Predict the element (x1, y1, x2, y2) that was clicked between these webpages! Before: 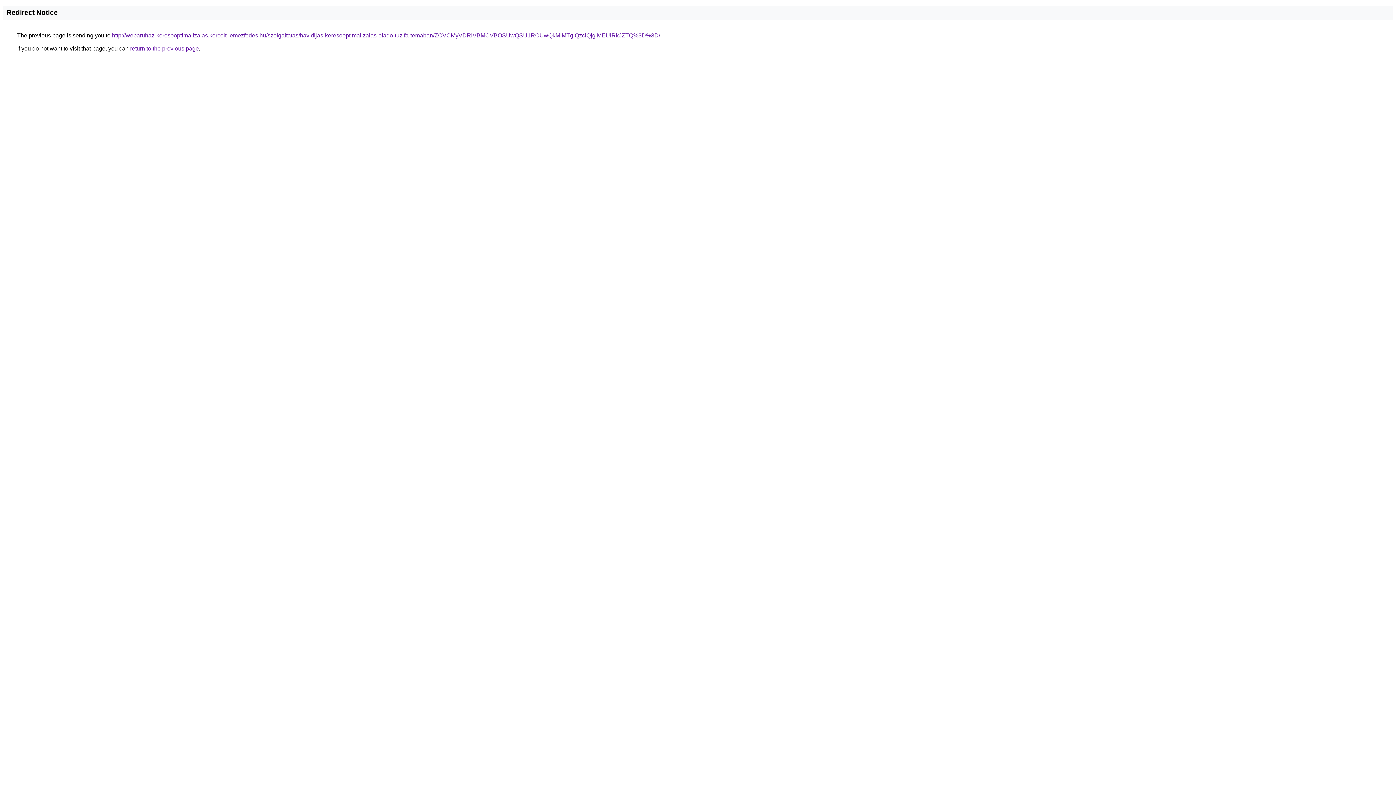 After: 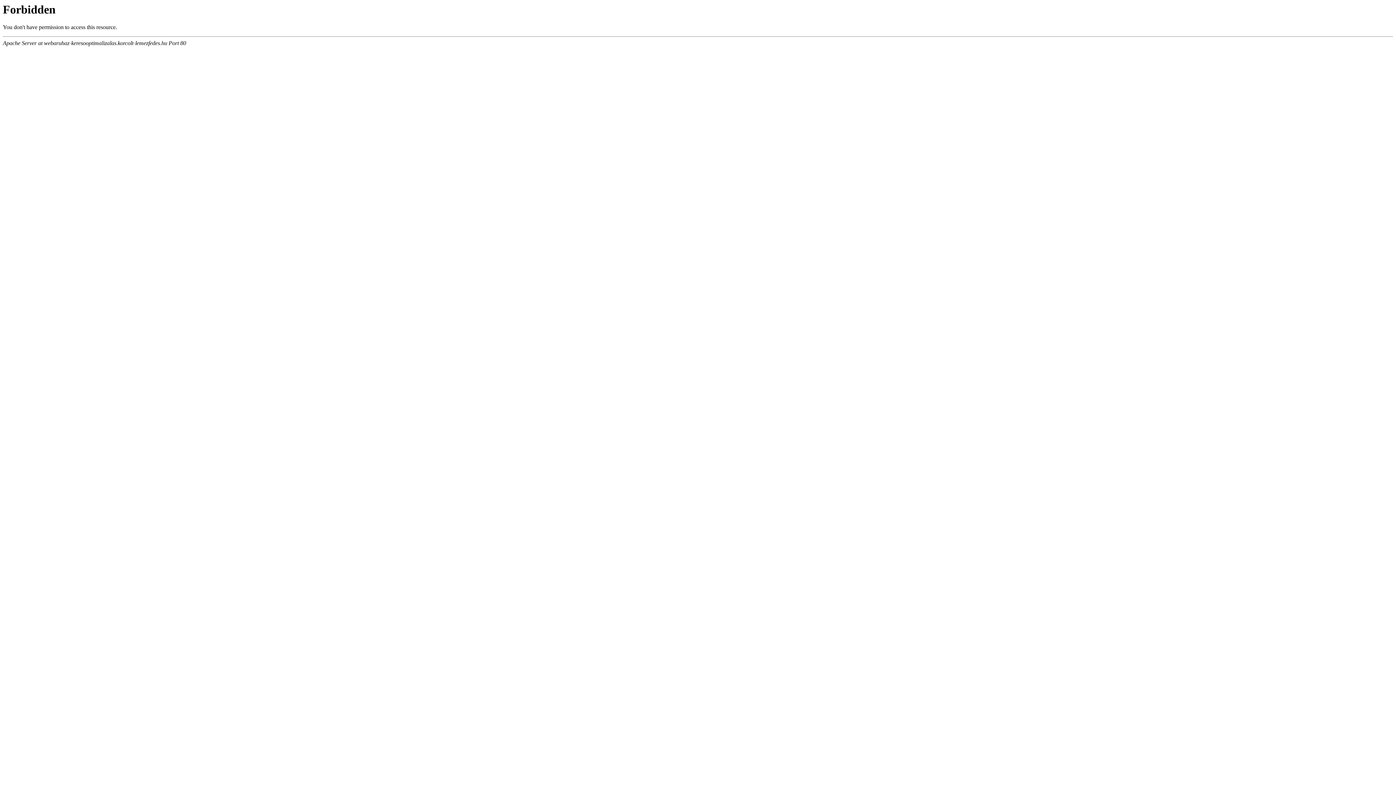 Action: bbox: (112, 32, 660, 38) label: http://webaruhaz-keresooptimalizalas.korcolt-lemezfedes.hu/szolgaltatas/havidijas-keresooptimalizalas-elado-tuzifa-temaban/ZCVCMyVDRiVBMCVBOSUwQSU1RCUwQkMlMTglQzclQjglMEUlRkJZTQ%3D%3D/